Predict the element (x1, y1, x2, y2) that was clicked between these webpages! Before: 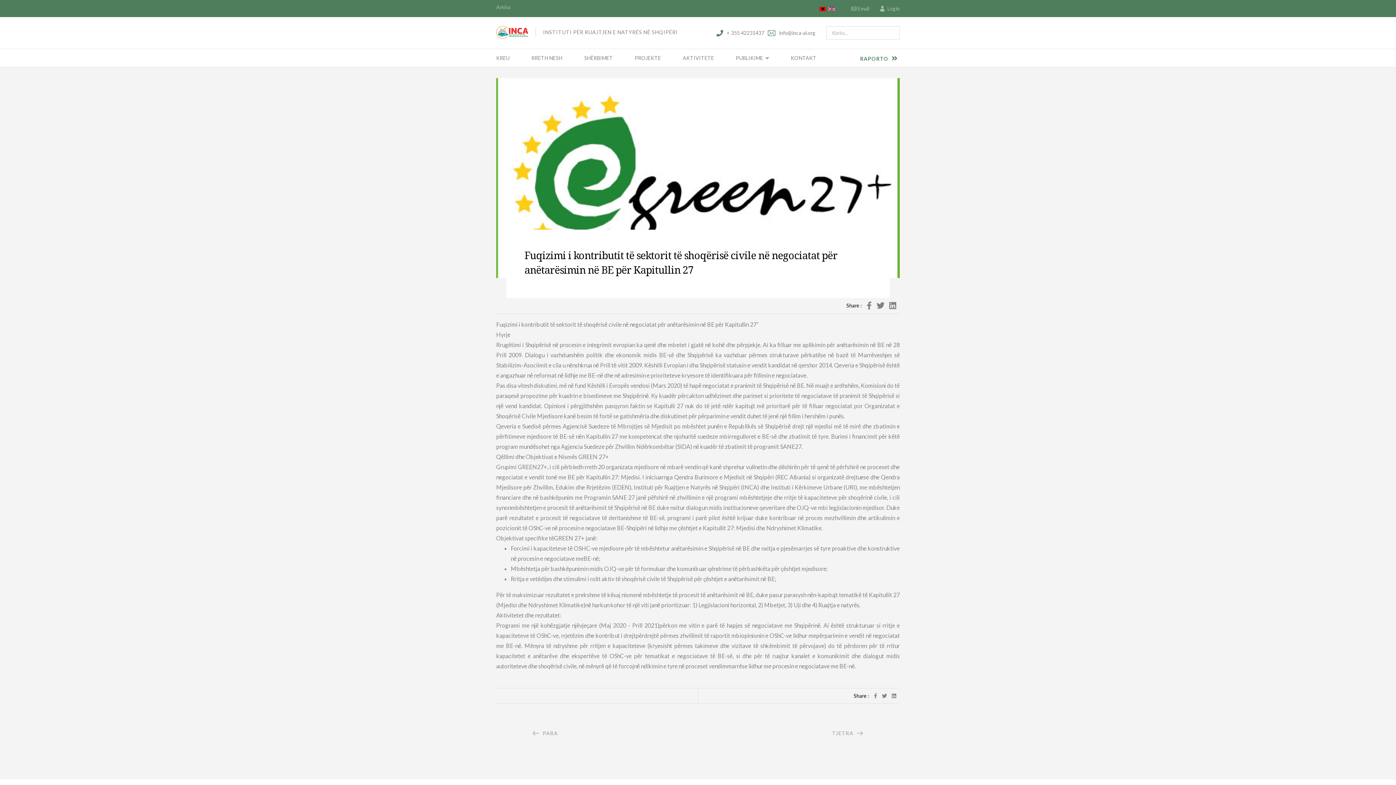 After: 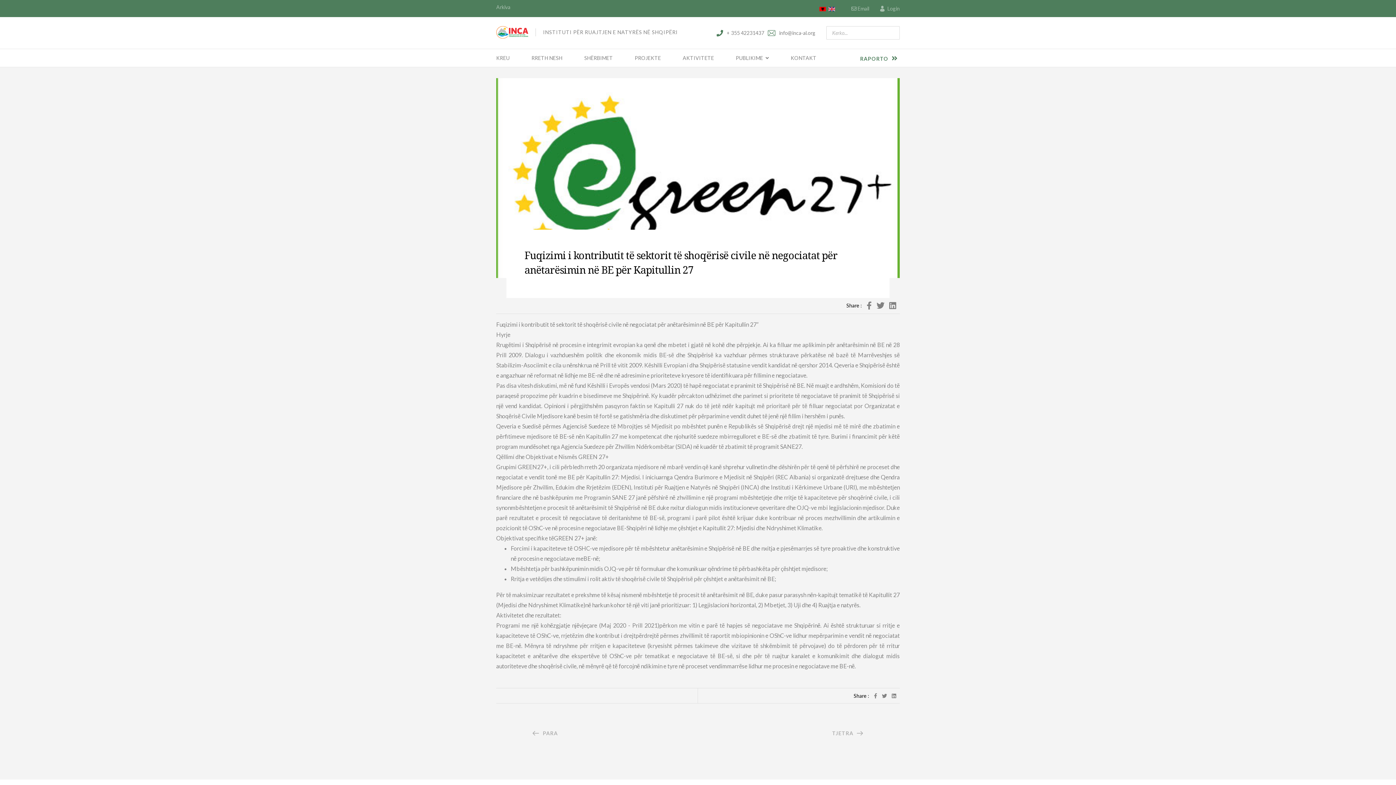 Action: bbox: (779, 28, 815, 36) label: info@inca-al.org